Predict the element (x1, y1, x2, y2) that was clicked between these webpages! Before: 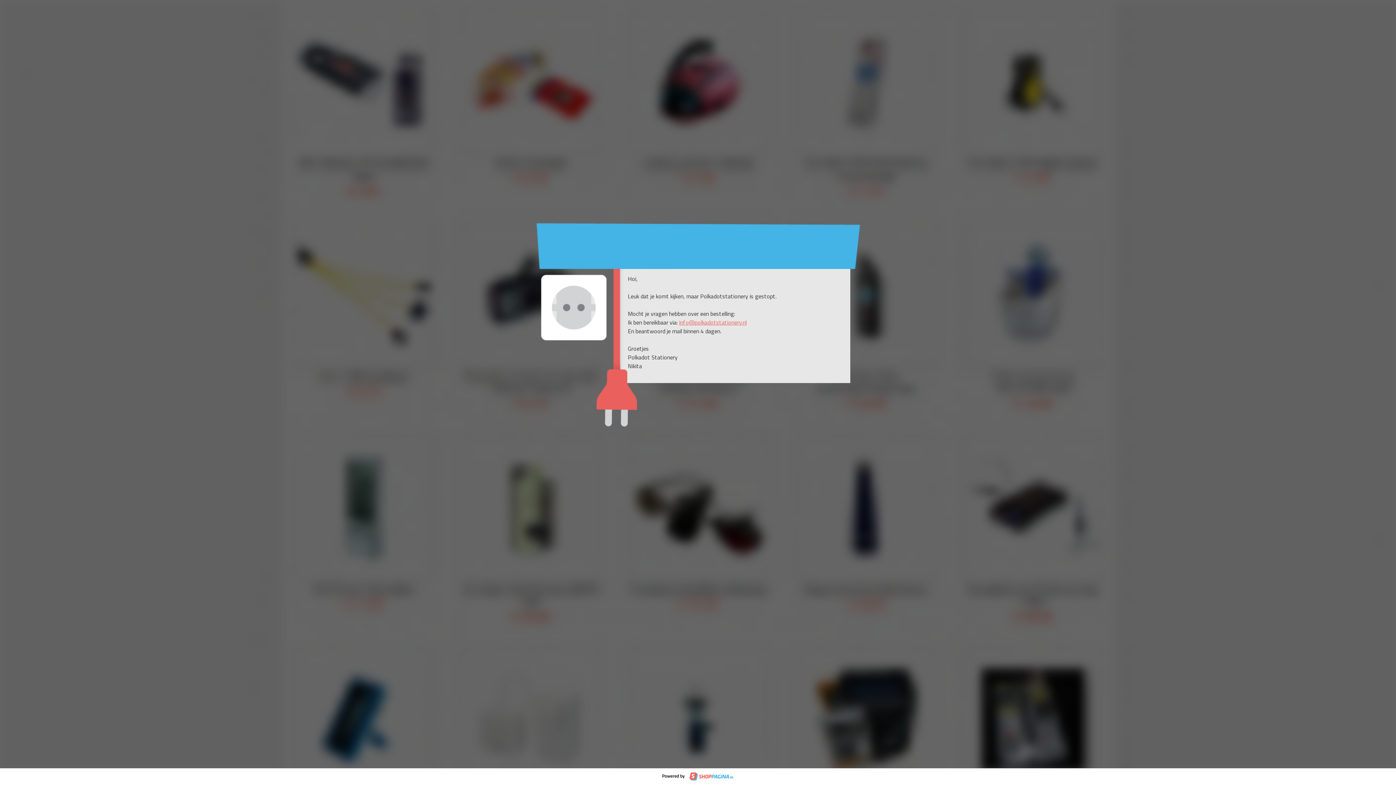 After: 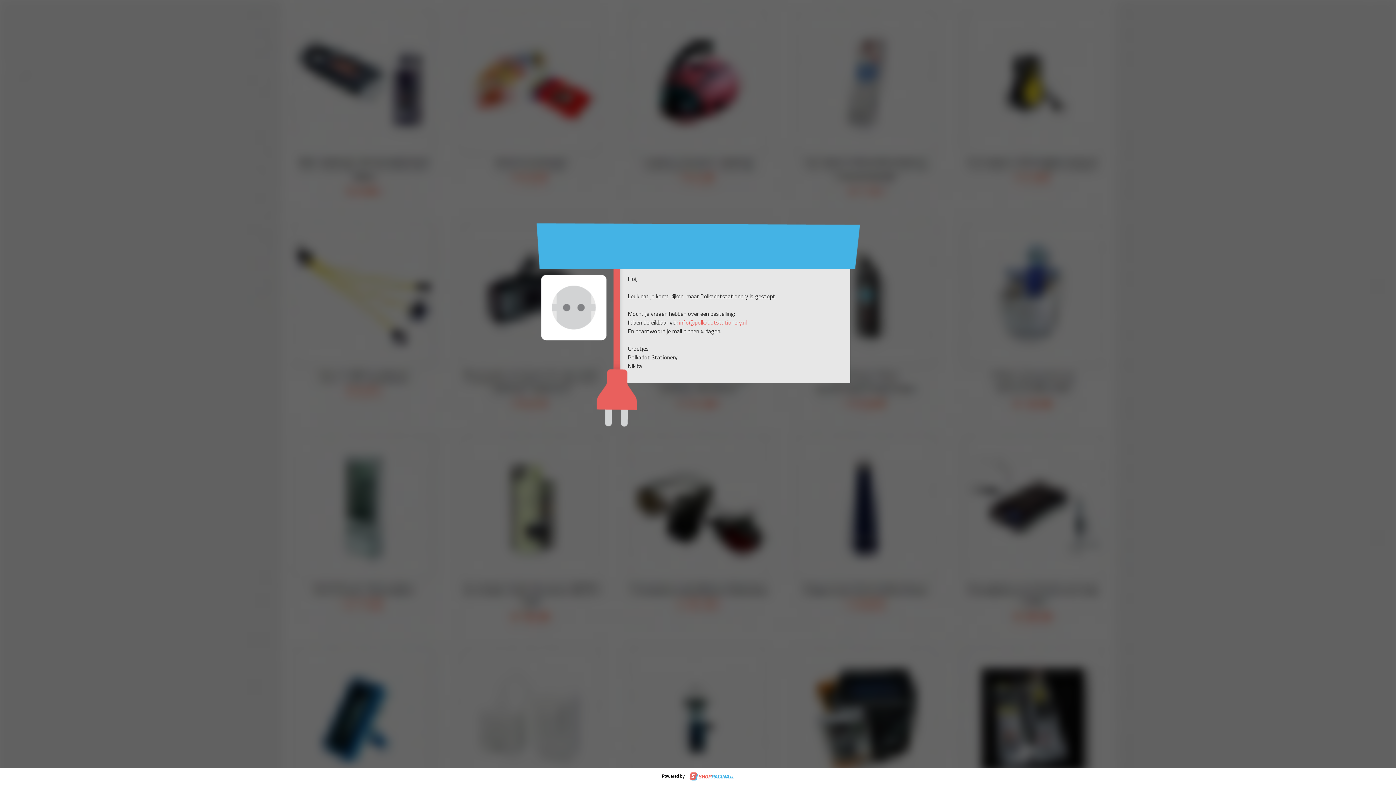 Action: bbox: (679, 318, 746, 326) label: info@polkadotstationery.nl